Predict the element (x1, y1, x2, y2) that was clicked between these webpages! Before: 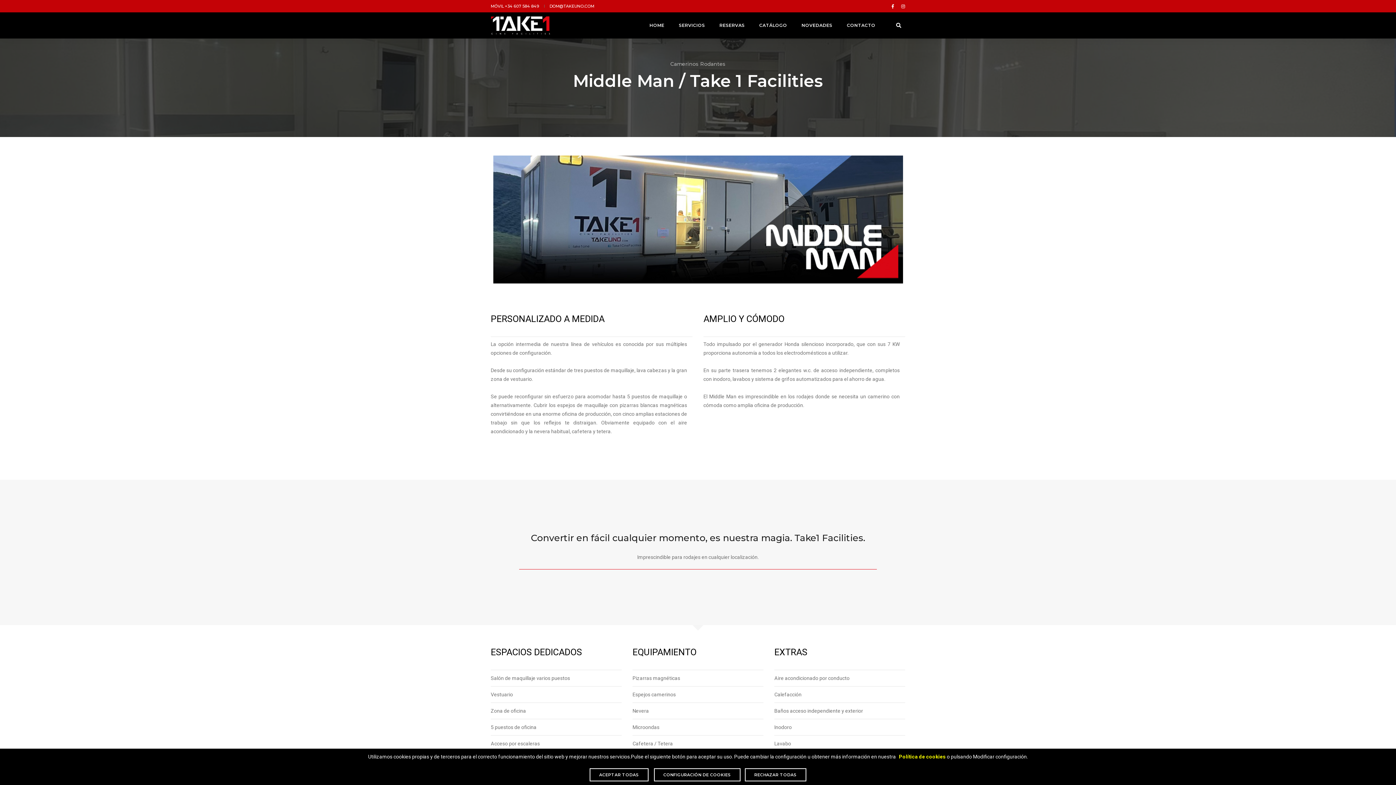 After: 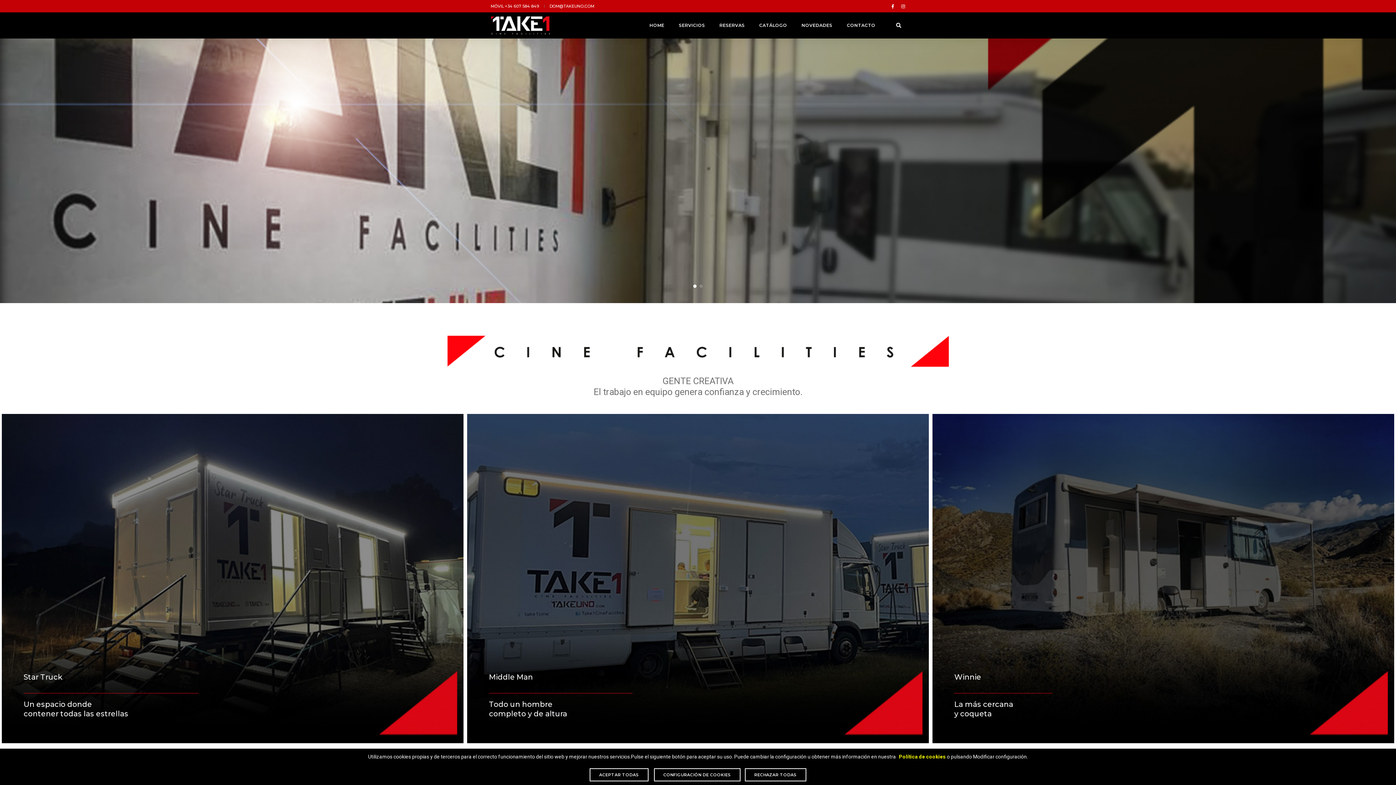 Action: bbox: (490, 16, 550, 34)